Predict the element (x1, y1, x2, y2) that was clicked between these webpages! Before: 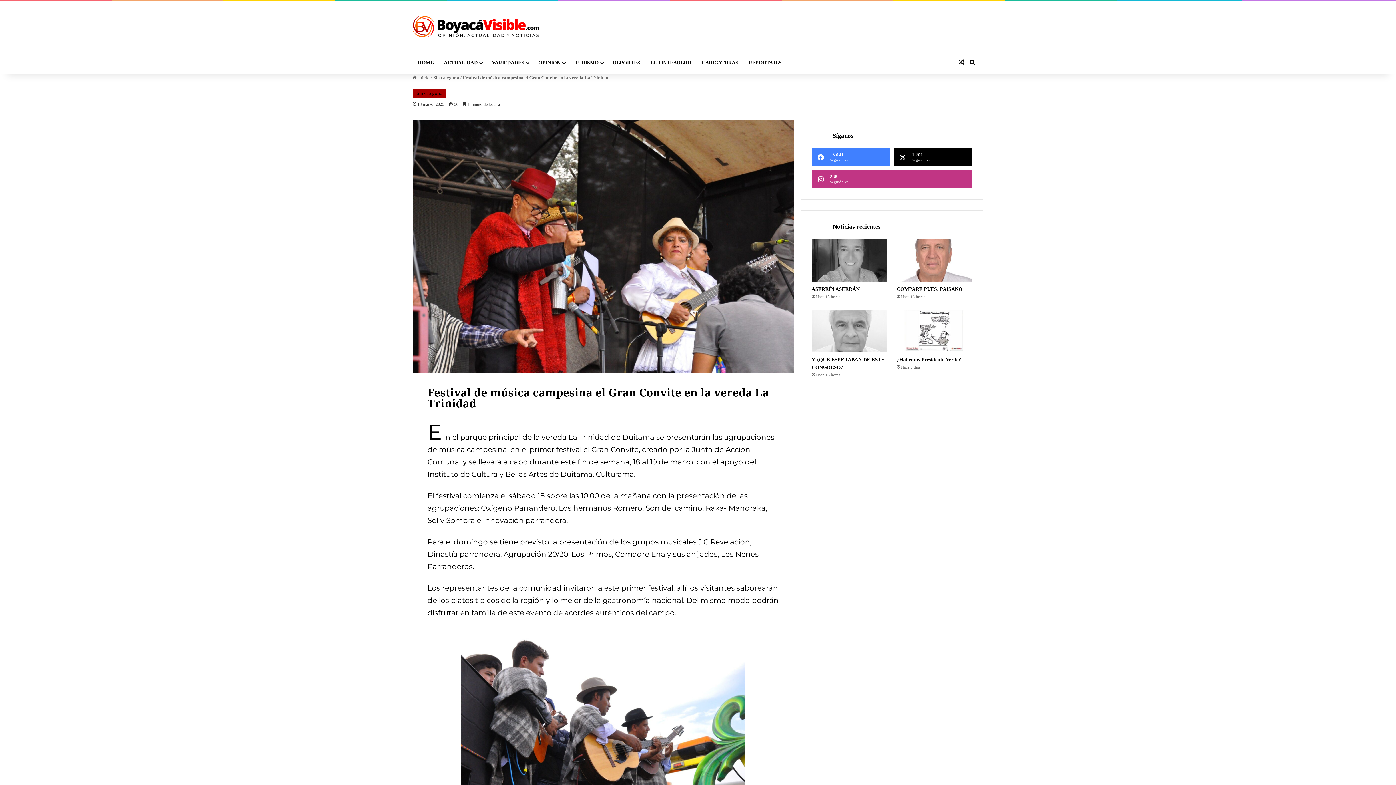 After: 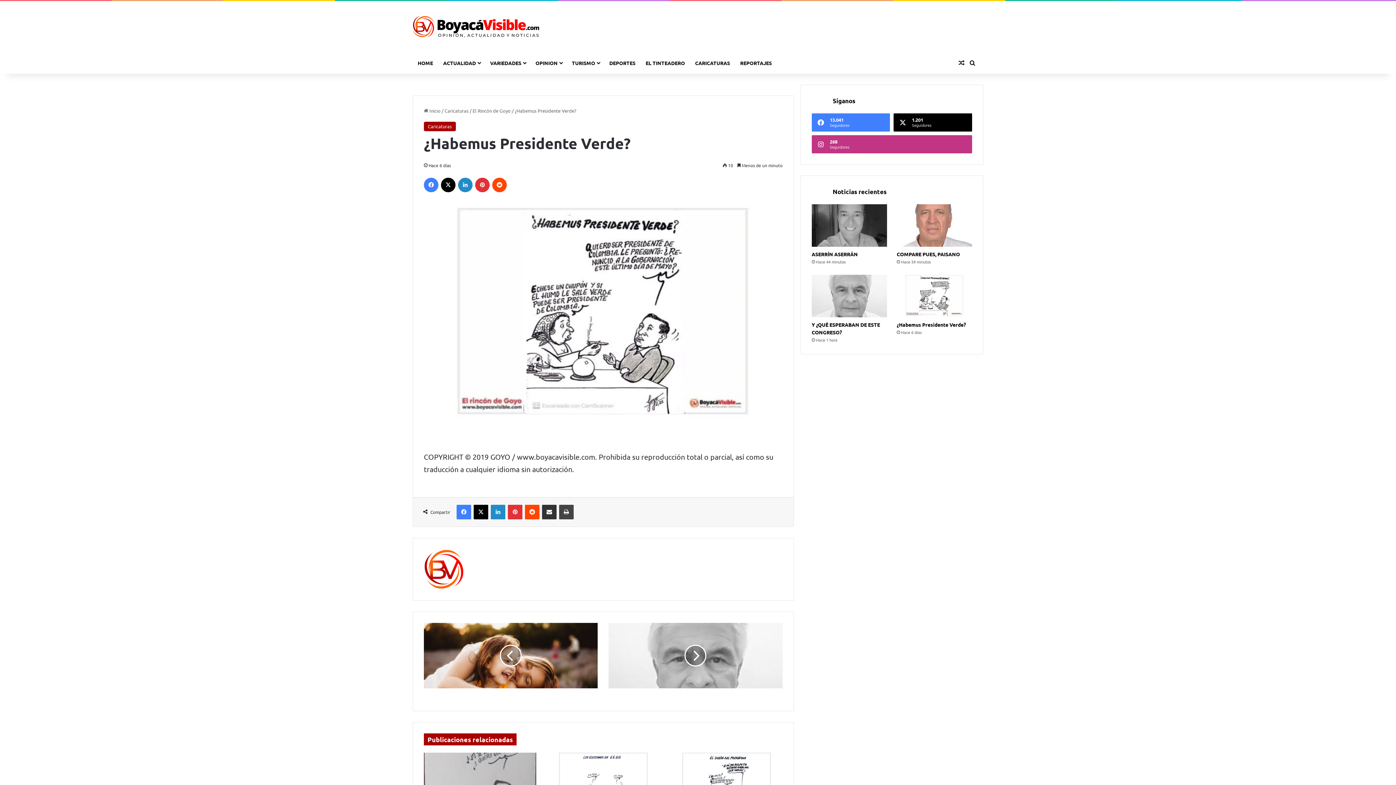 Action: bbox: (896, 309, 972, 352) label: ¿Habemus Presidente Verde?